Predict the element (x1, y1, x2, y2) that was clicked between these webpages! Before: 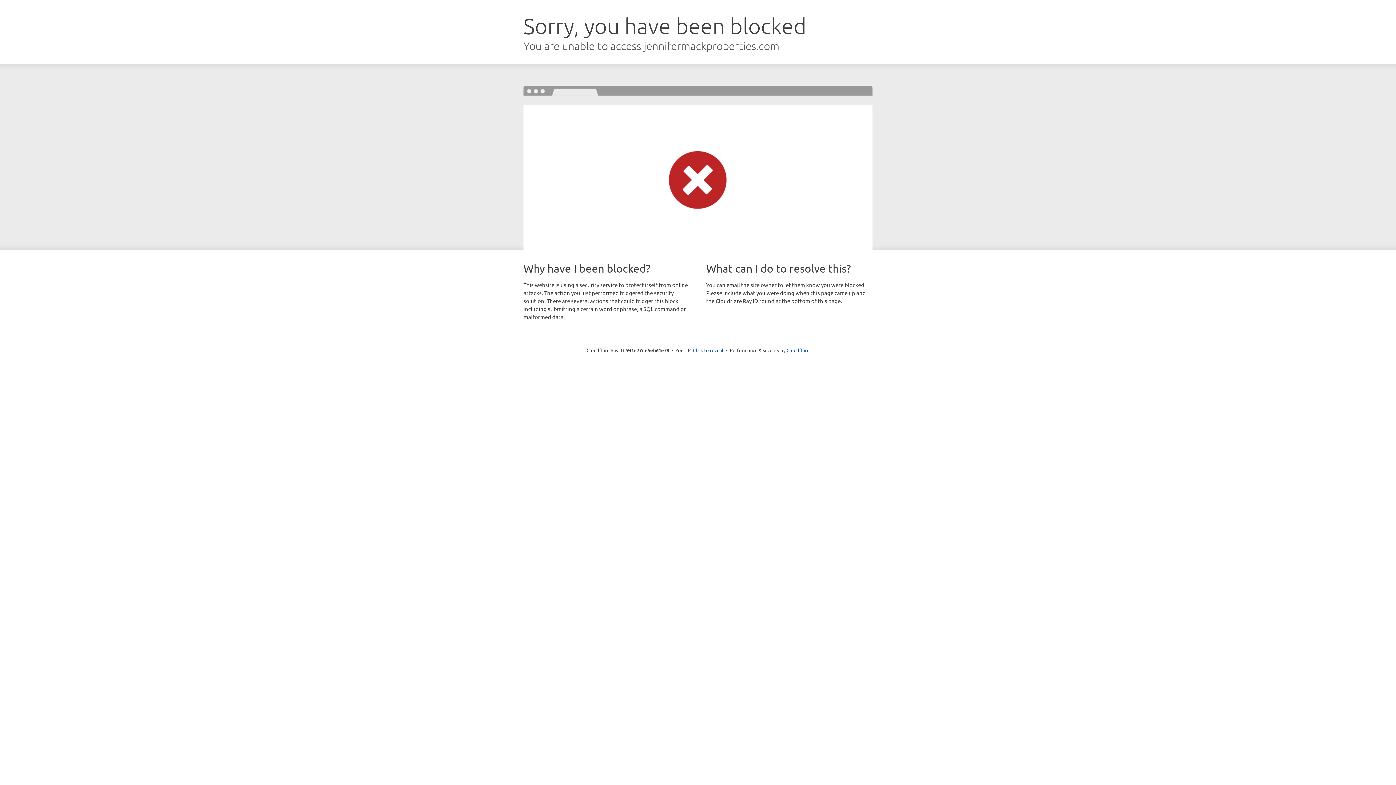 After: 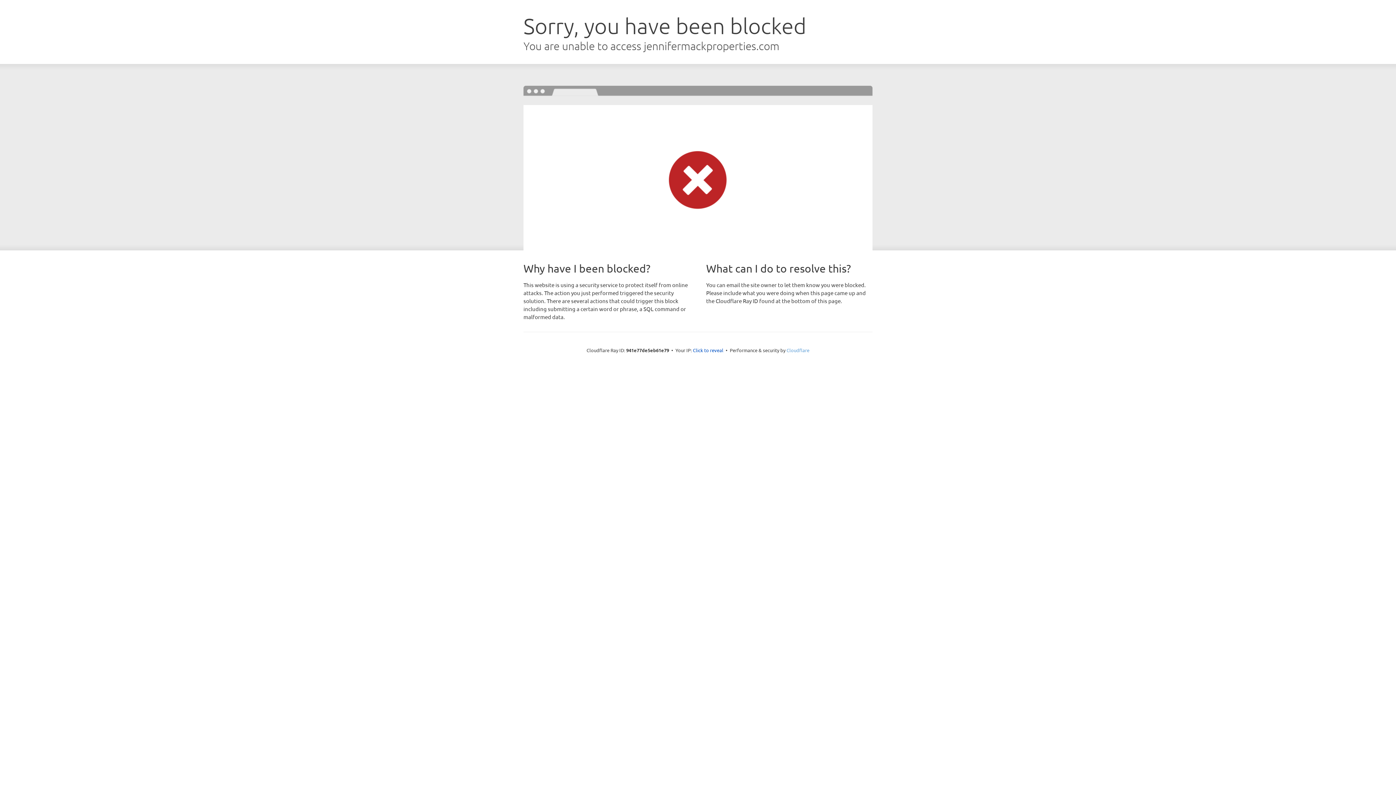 Action: bbox: (786, 347, 809, 353) label: Cloudflare